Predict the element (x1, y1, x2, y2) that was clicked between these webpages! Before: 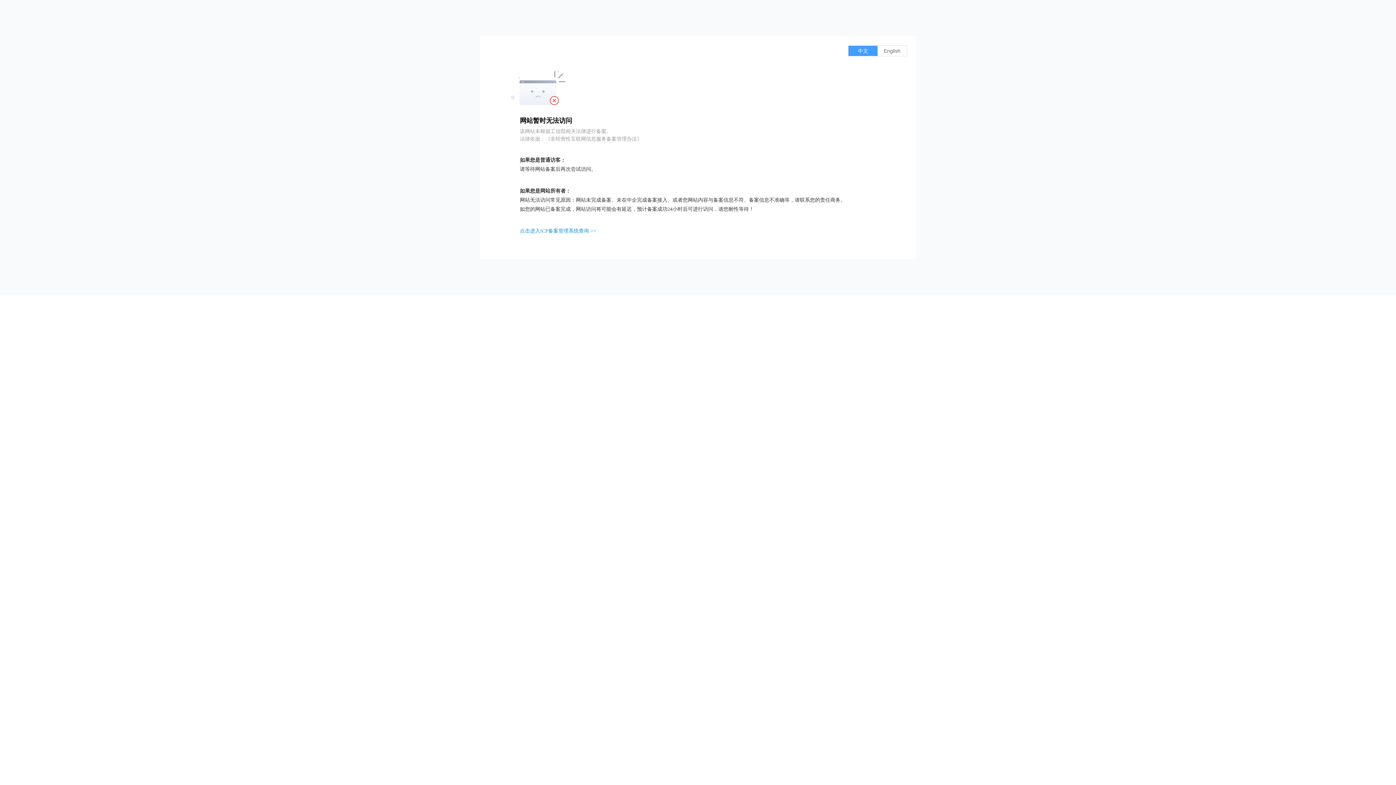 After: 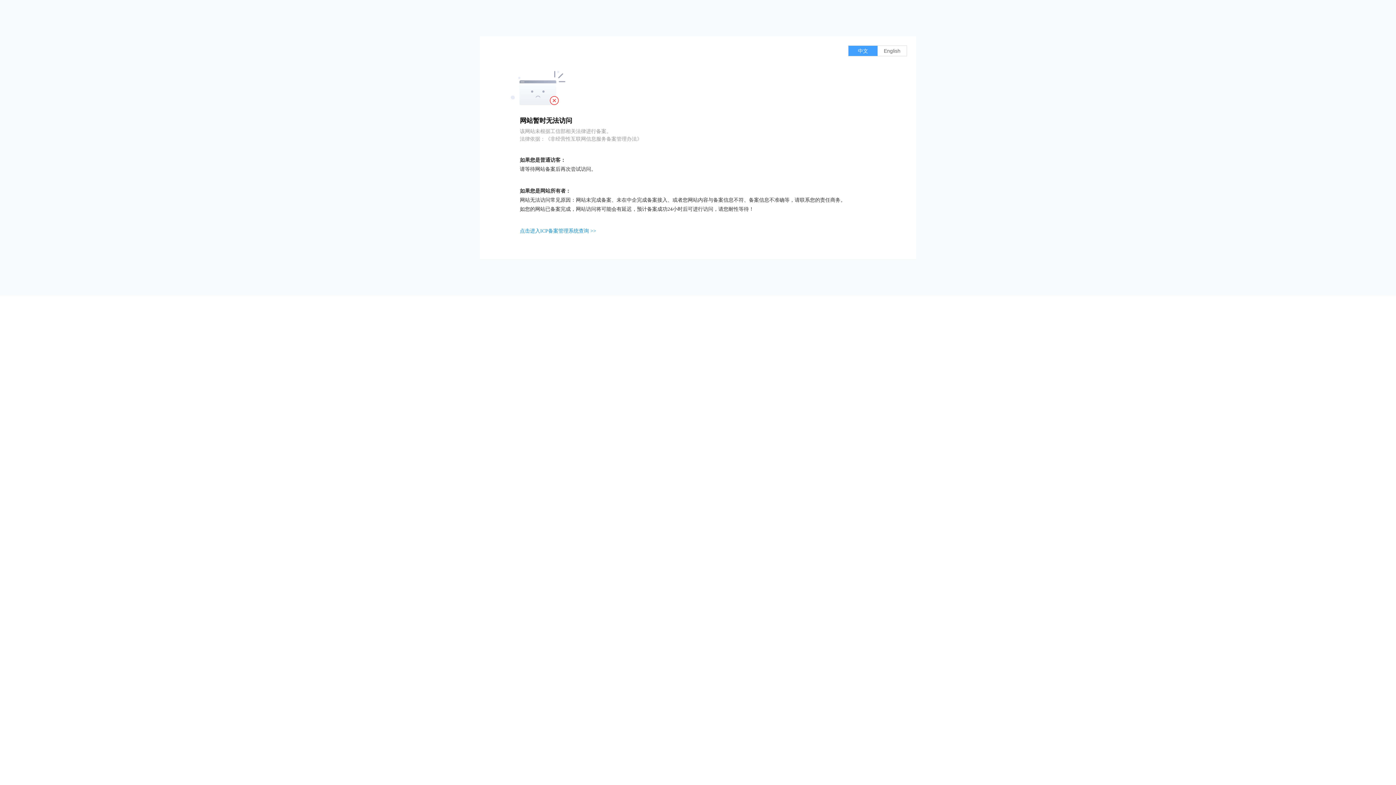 Action: label: 点击进入ICP备案管理系统查询 >> bbox: (520, 228, 596, 233)